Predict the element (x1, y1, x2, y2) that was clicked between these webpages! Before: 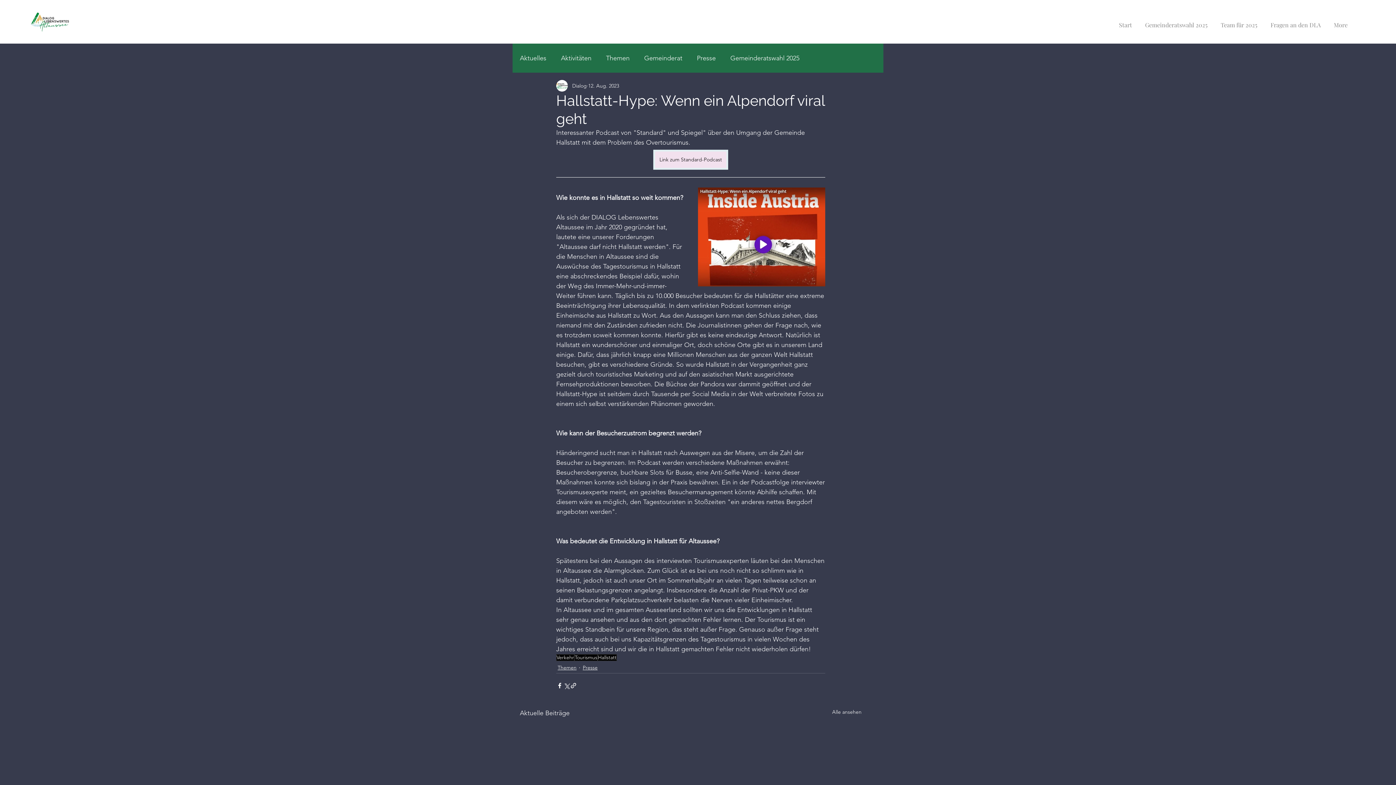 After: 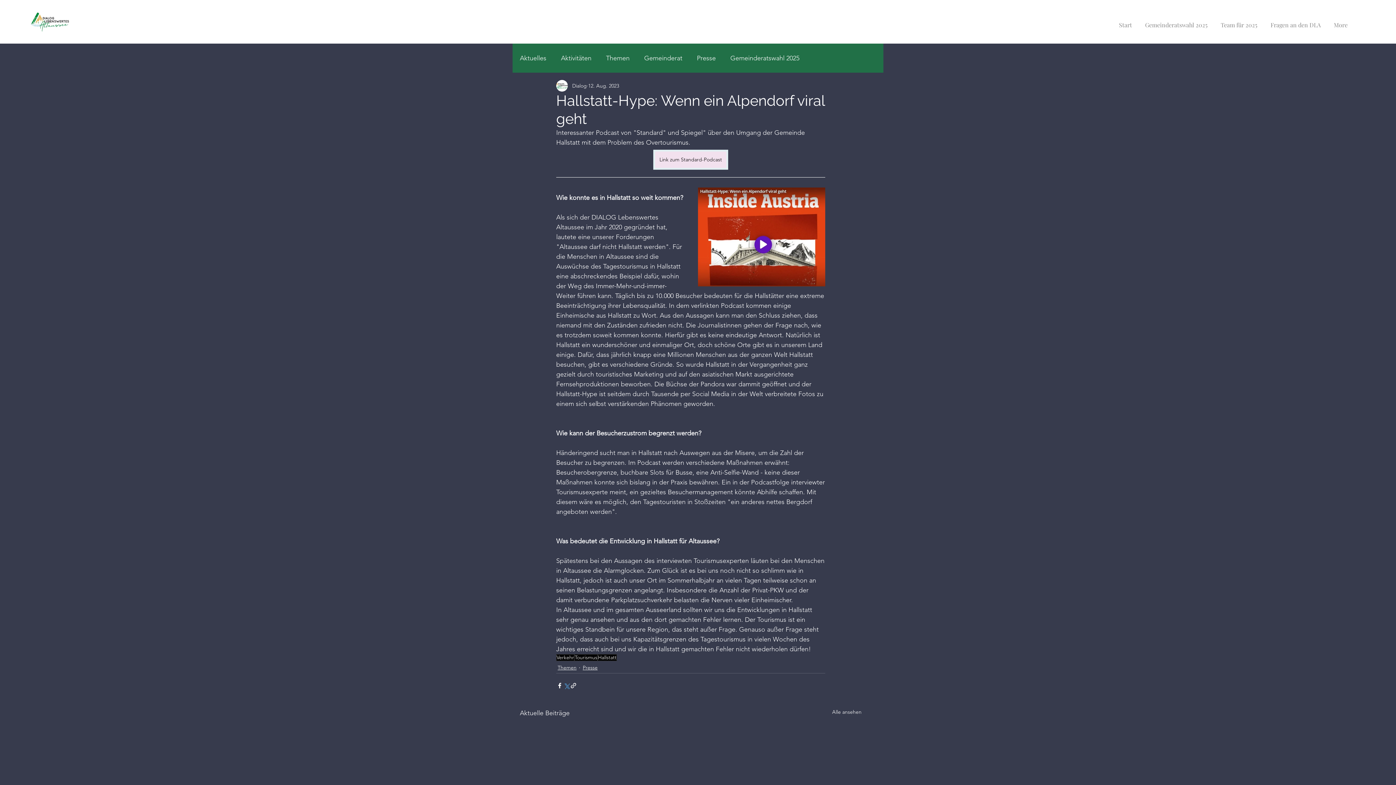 Action: bbox: (563, 682, 570, 689) label: Über X (Twitter) teilen